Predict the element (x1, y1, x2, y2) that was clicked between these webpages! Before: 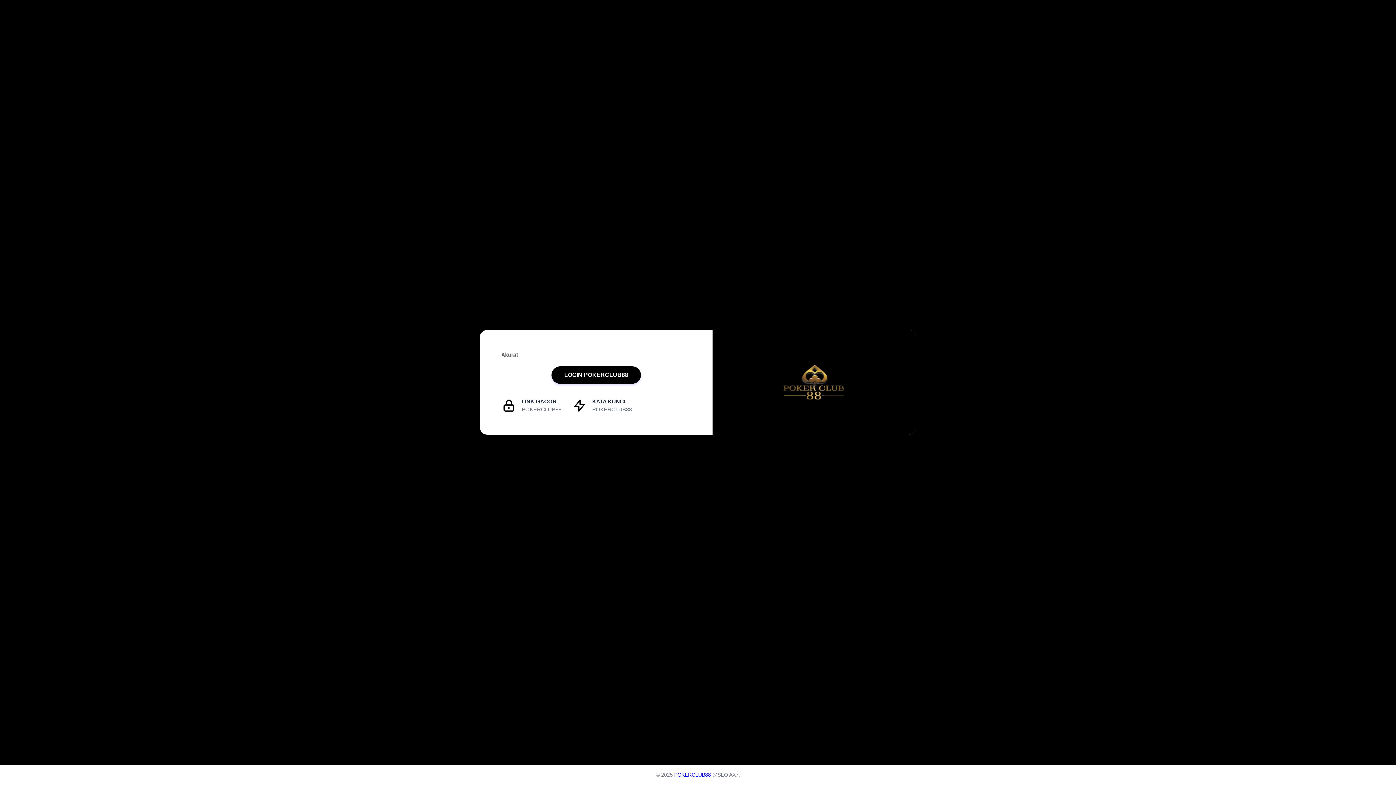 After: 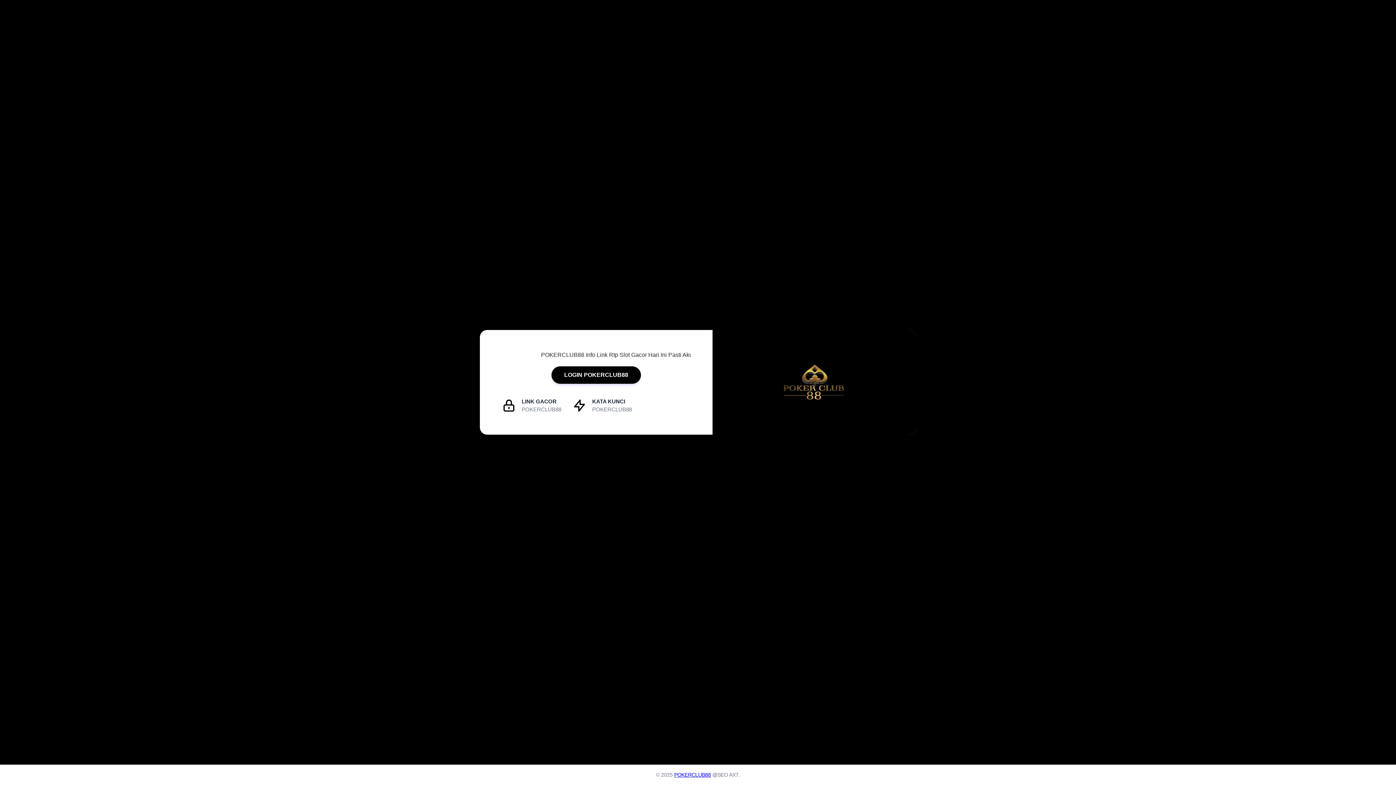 Action: bbox: (674, 772, 711, 778) label: POKERCLUB88